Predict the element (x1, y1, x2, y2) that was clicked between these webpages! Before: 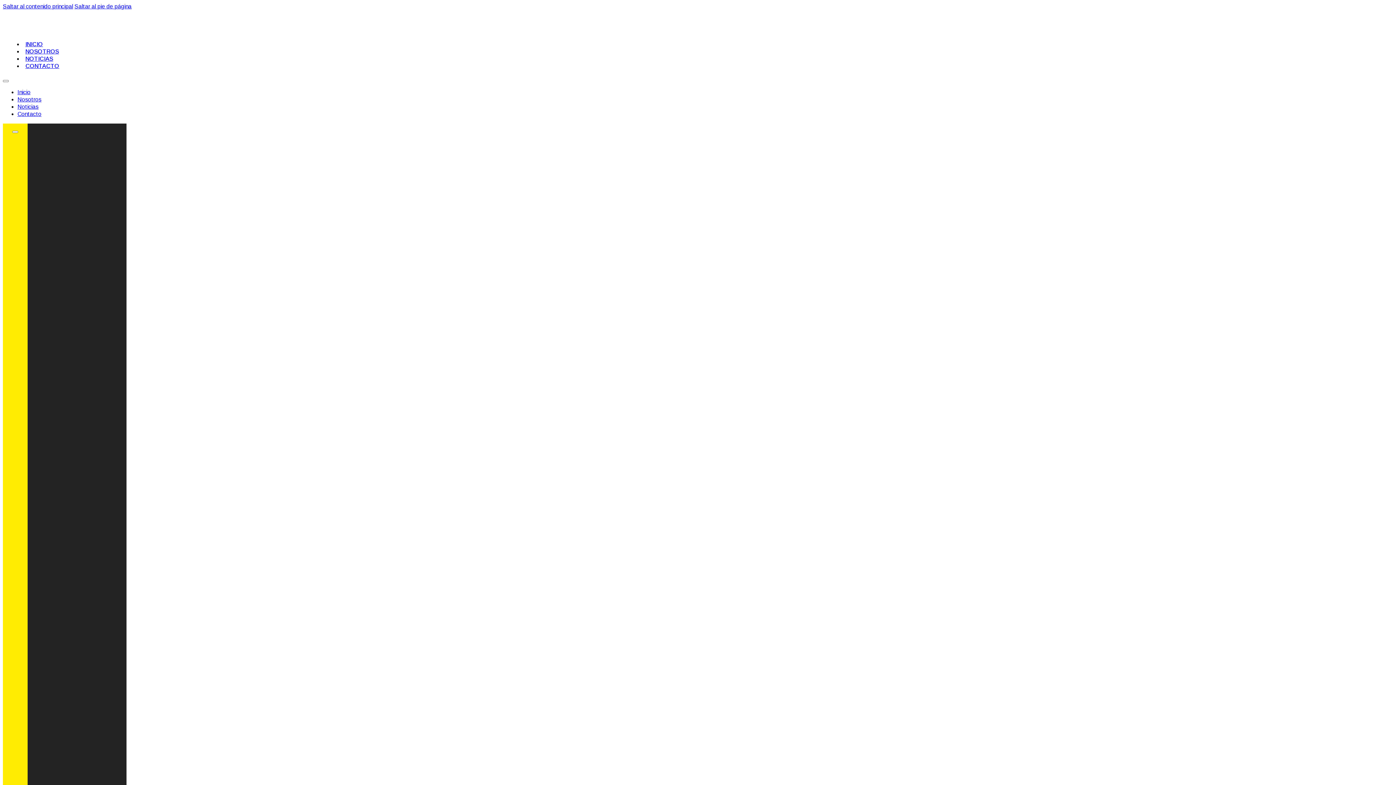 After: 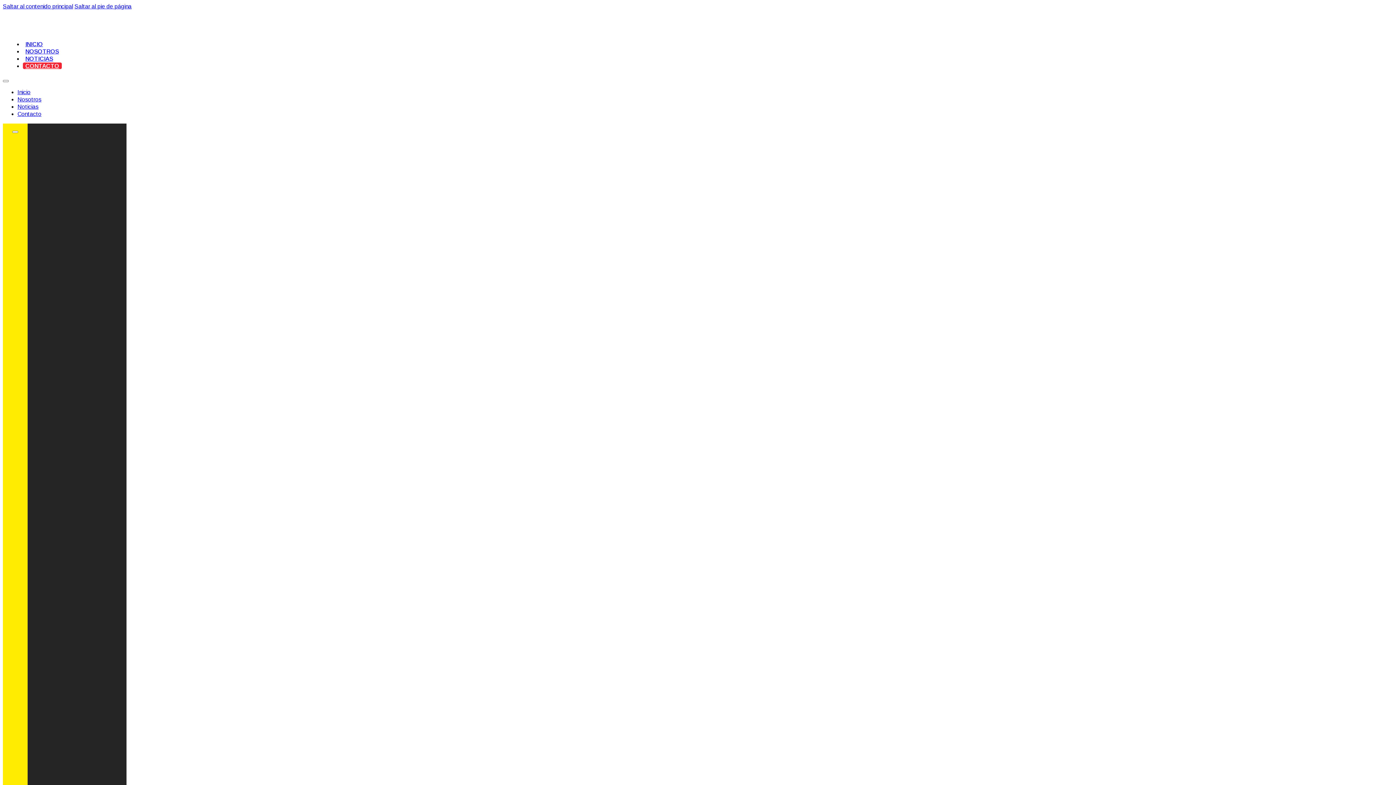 Action: label: Contacto bbox: (17, 110, 41, 117)